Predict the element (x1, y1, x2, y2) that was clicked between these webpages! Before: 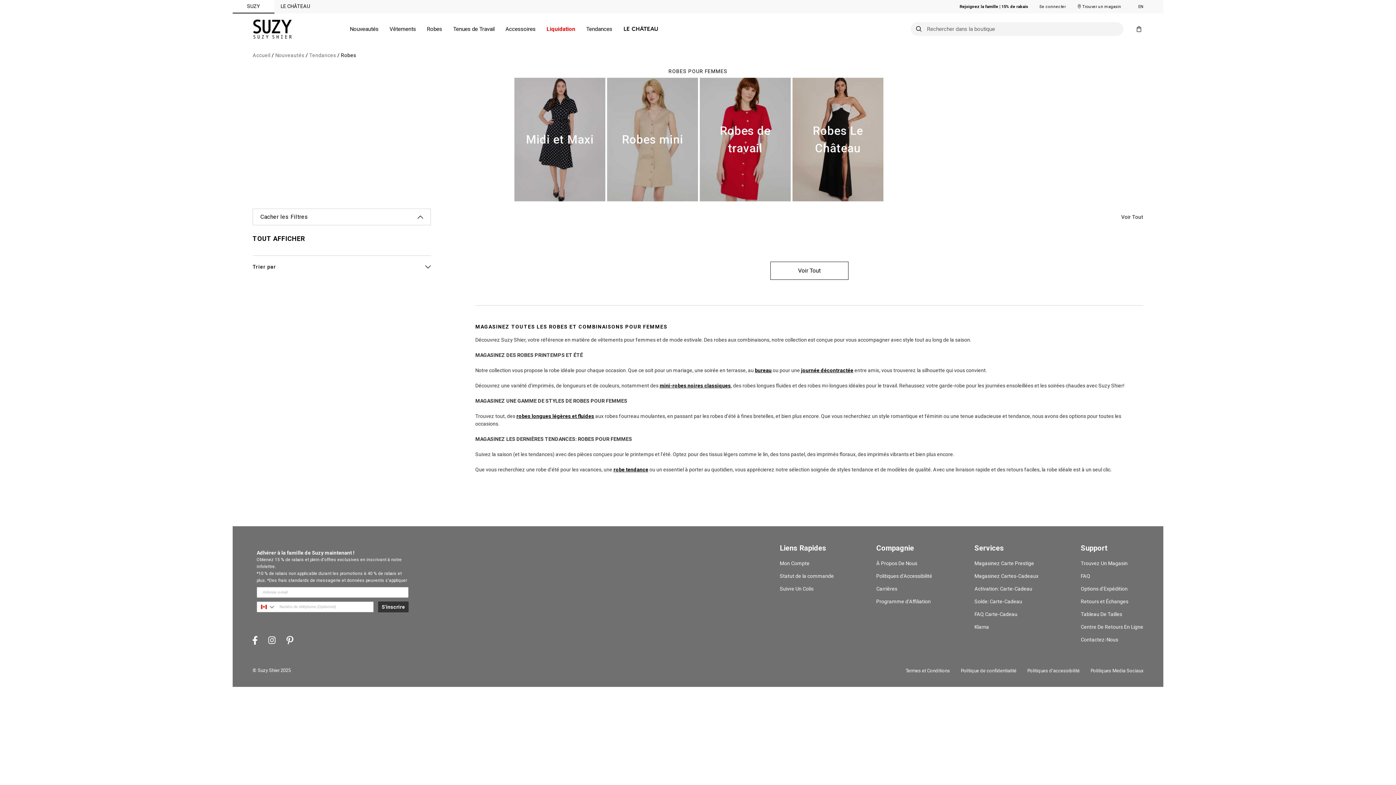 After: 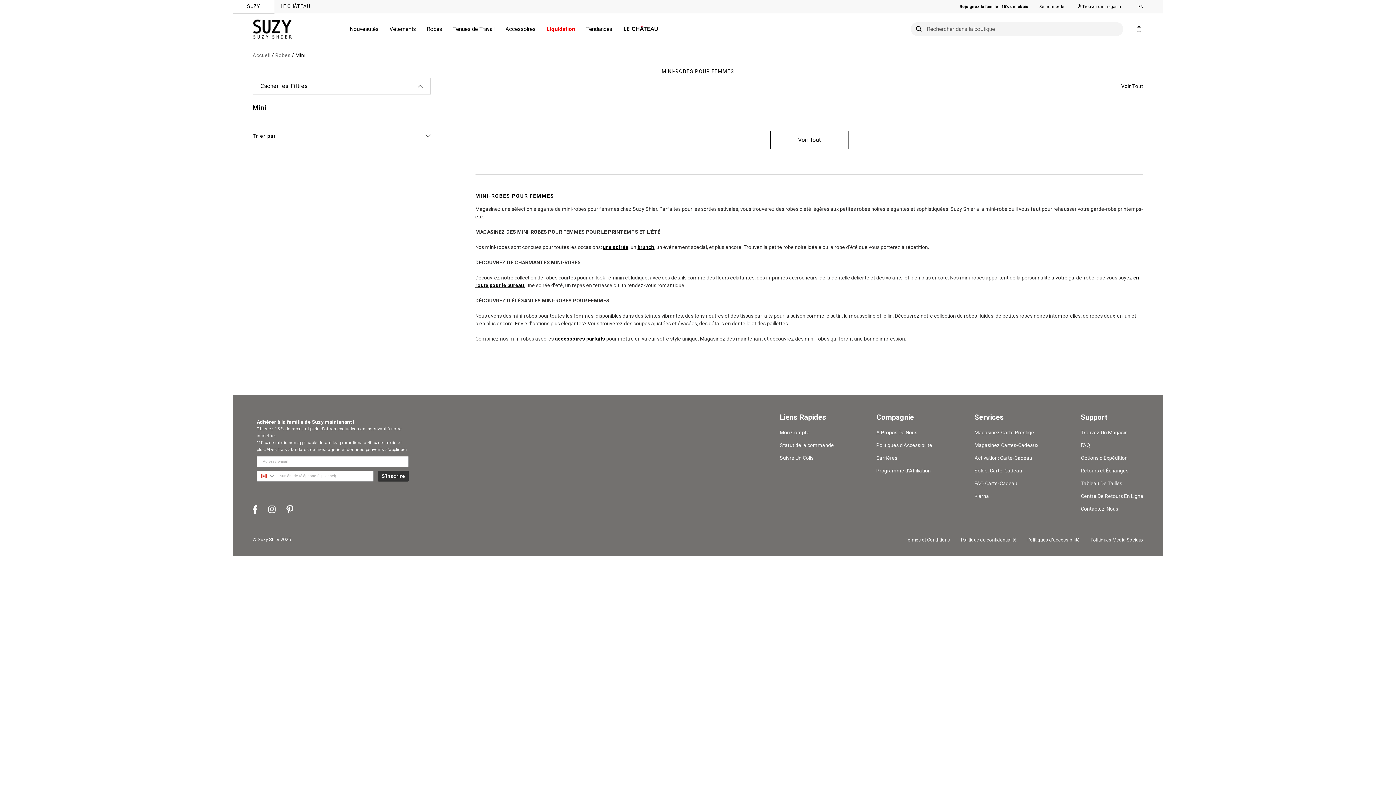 Action: bbox: (659, 382, 731, 388) label: mini-robes noires classiques